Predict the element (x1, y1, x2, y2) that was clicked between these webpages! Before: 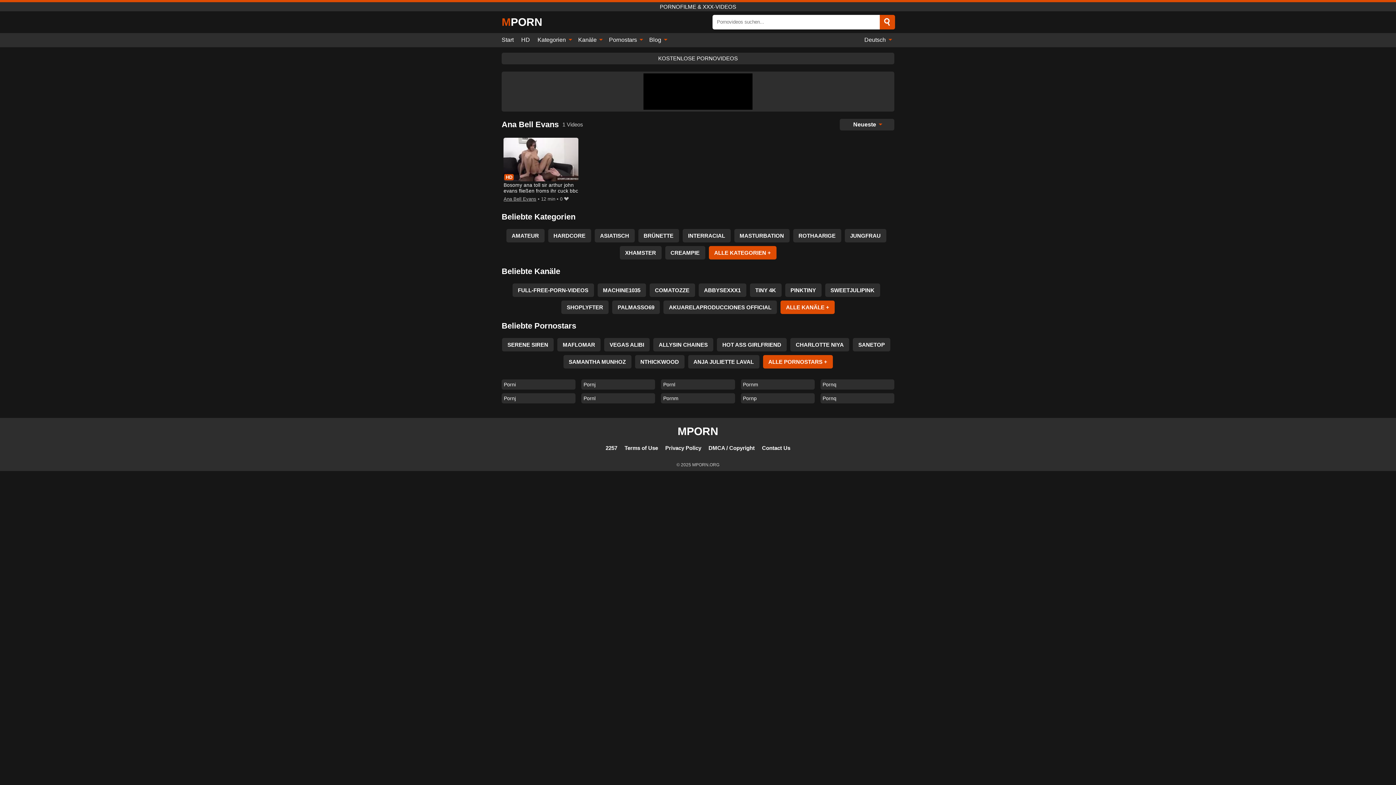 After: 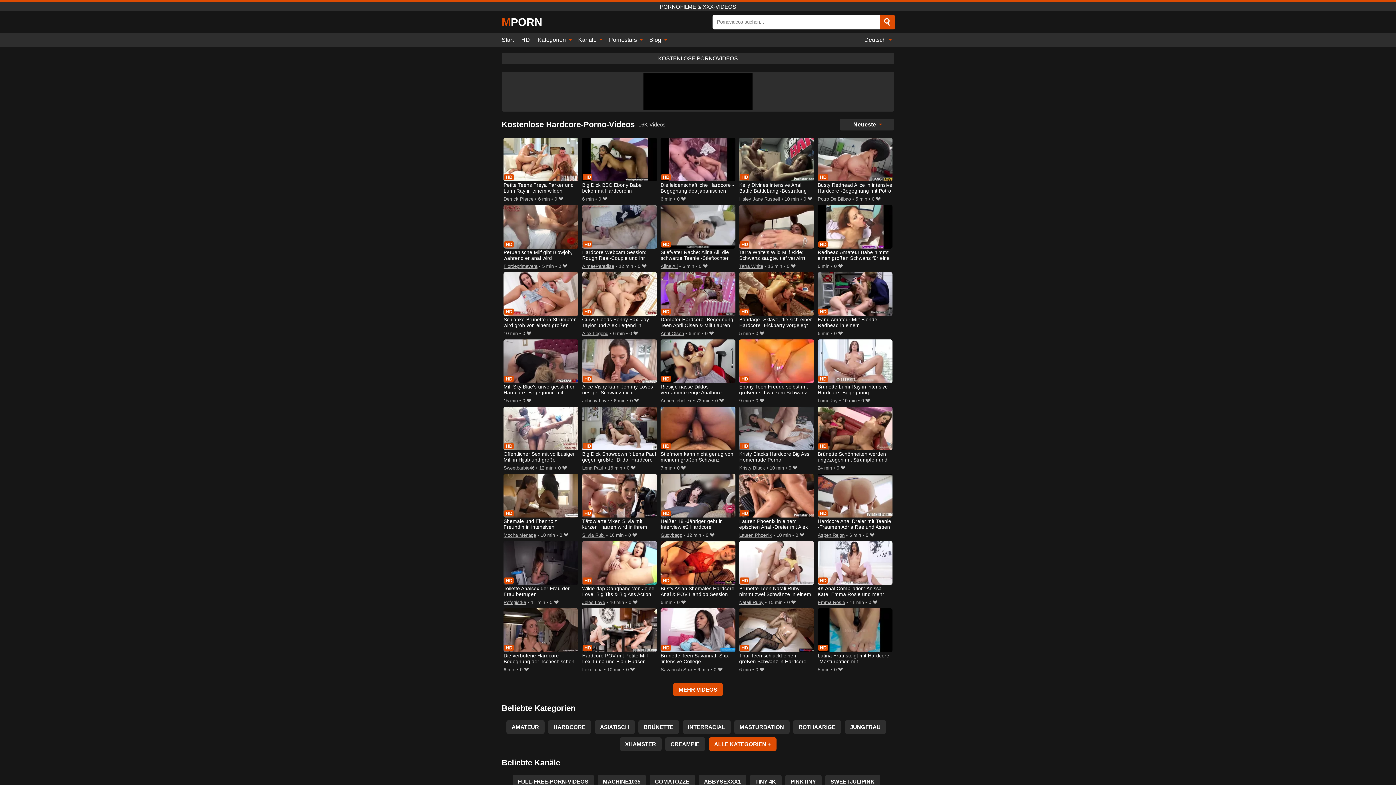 Action: bbox: (548, 229, 591, 242) label: HARDCORE